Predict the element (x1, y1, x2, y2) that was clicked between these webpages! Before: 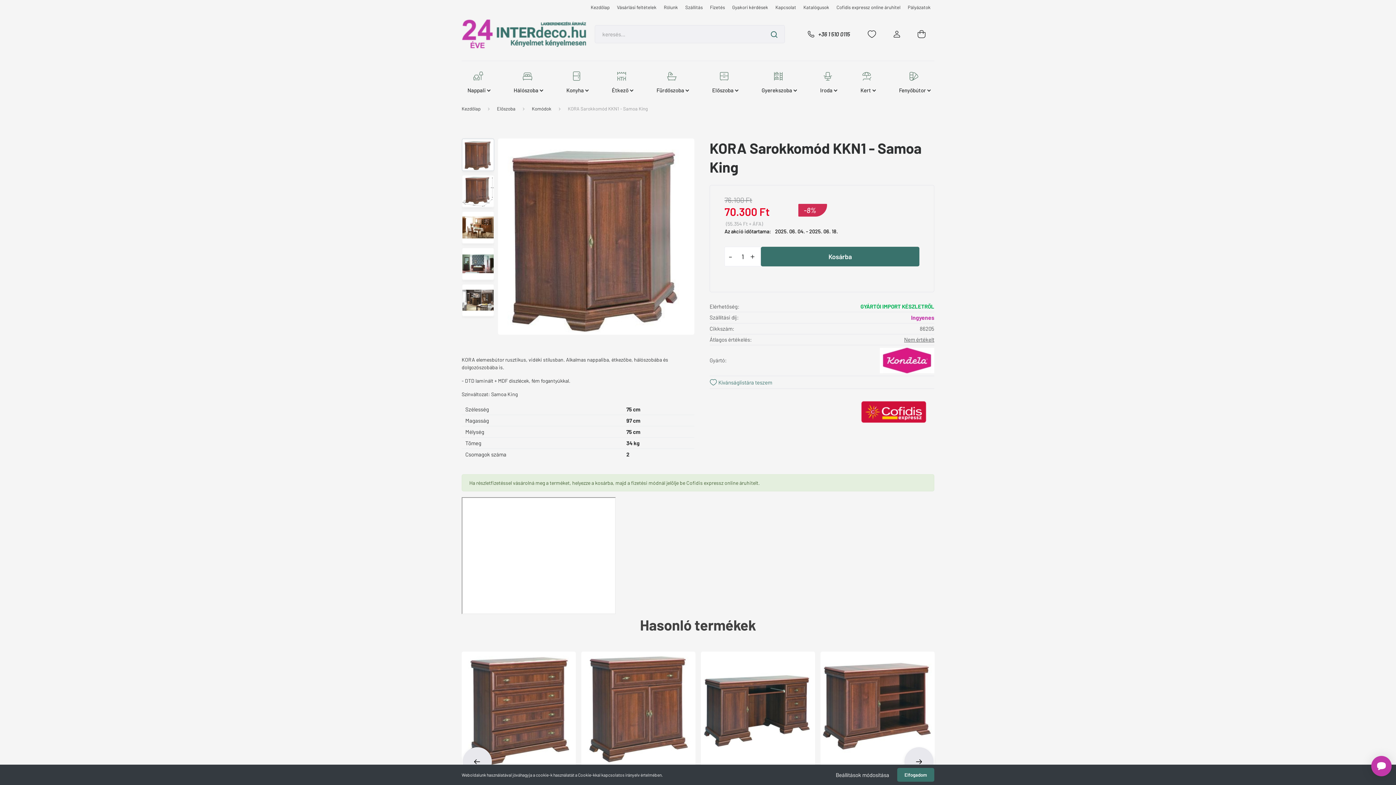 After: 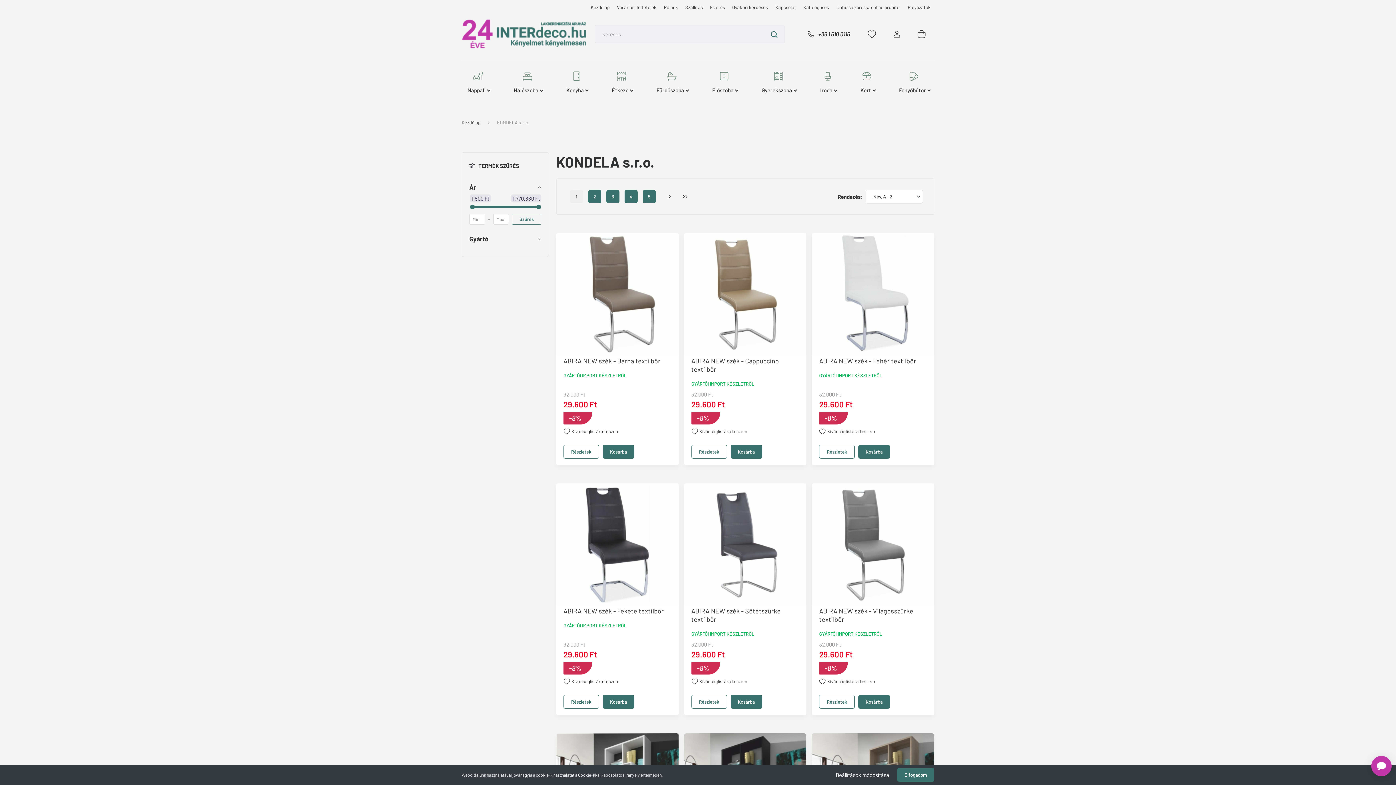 Action: bbox: (880, 356, 934, 363)